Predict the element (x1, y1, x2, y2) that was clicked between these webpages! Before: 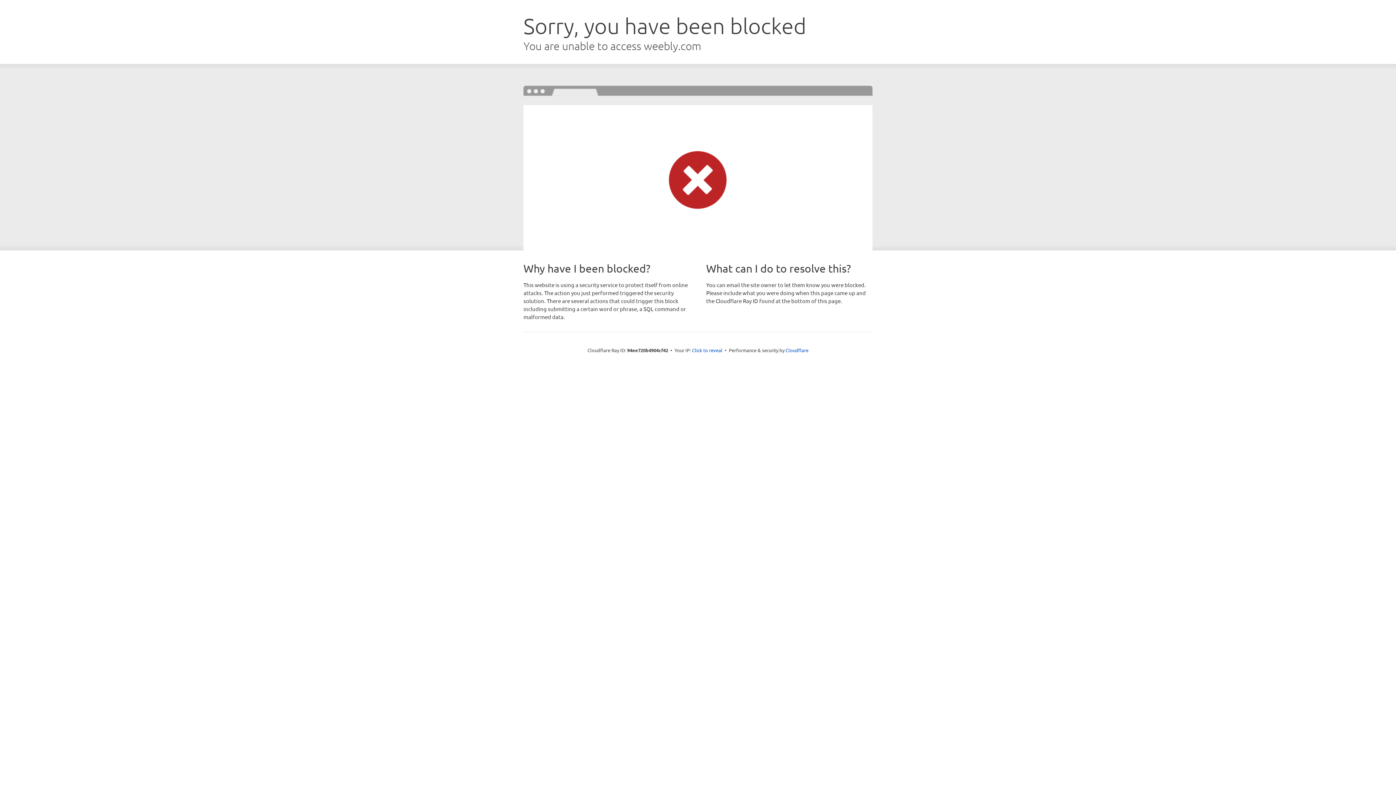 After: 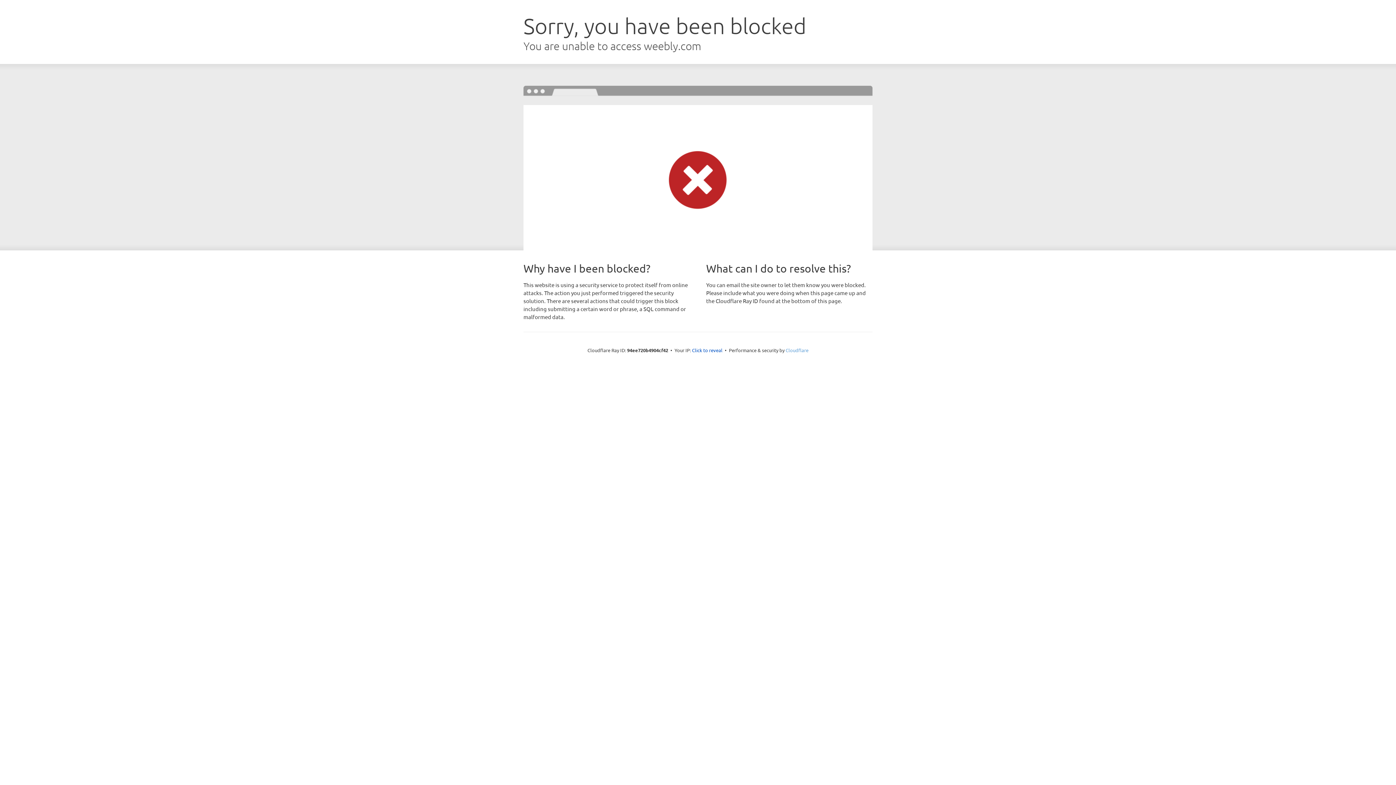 Action: label: Cloudflare bbox: (785, 347, 808, 353)